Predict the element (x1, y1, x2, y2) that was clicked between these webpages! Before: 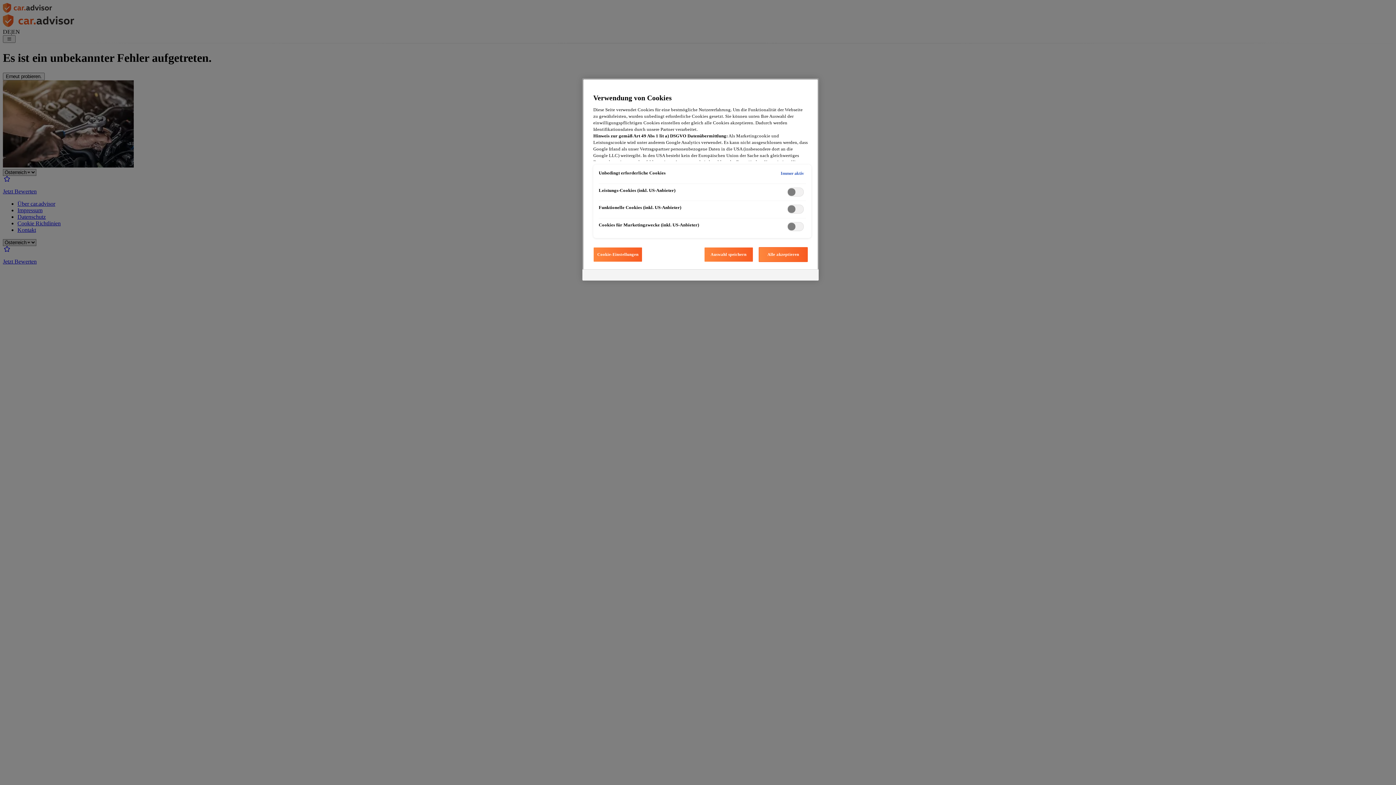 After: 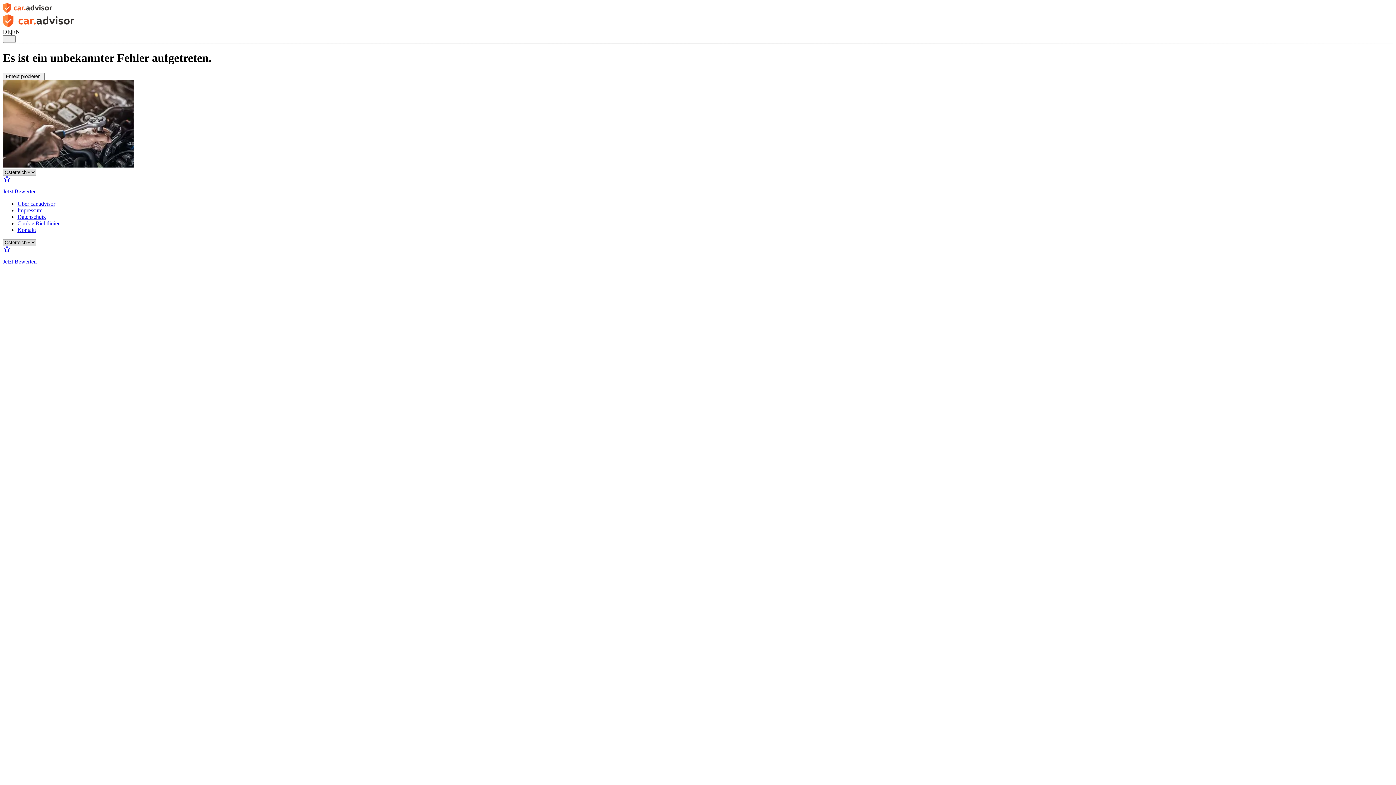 Action: bbox: (758, 247, 808, 262) label: Alle akzeptieren